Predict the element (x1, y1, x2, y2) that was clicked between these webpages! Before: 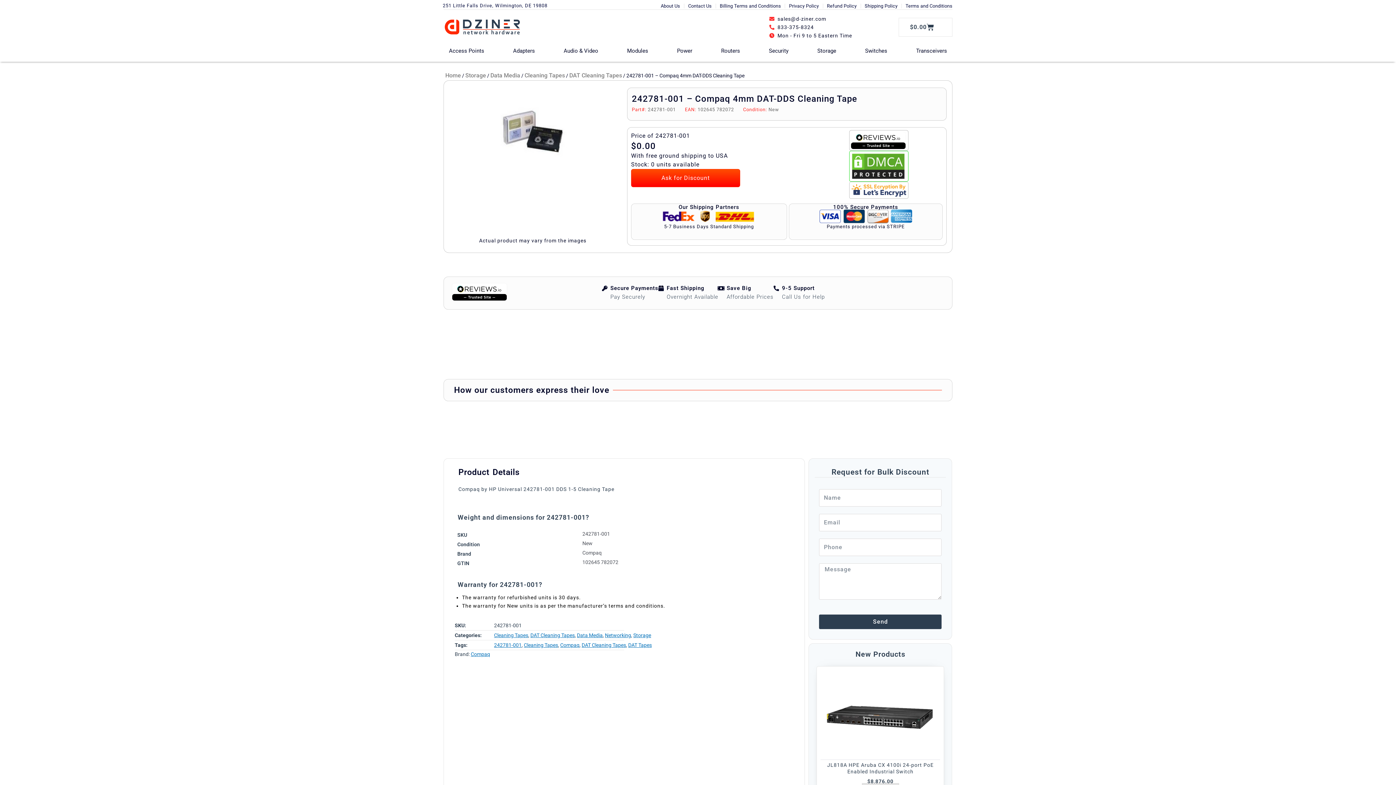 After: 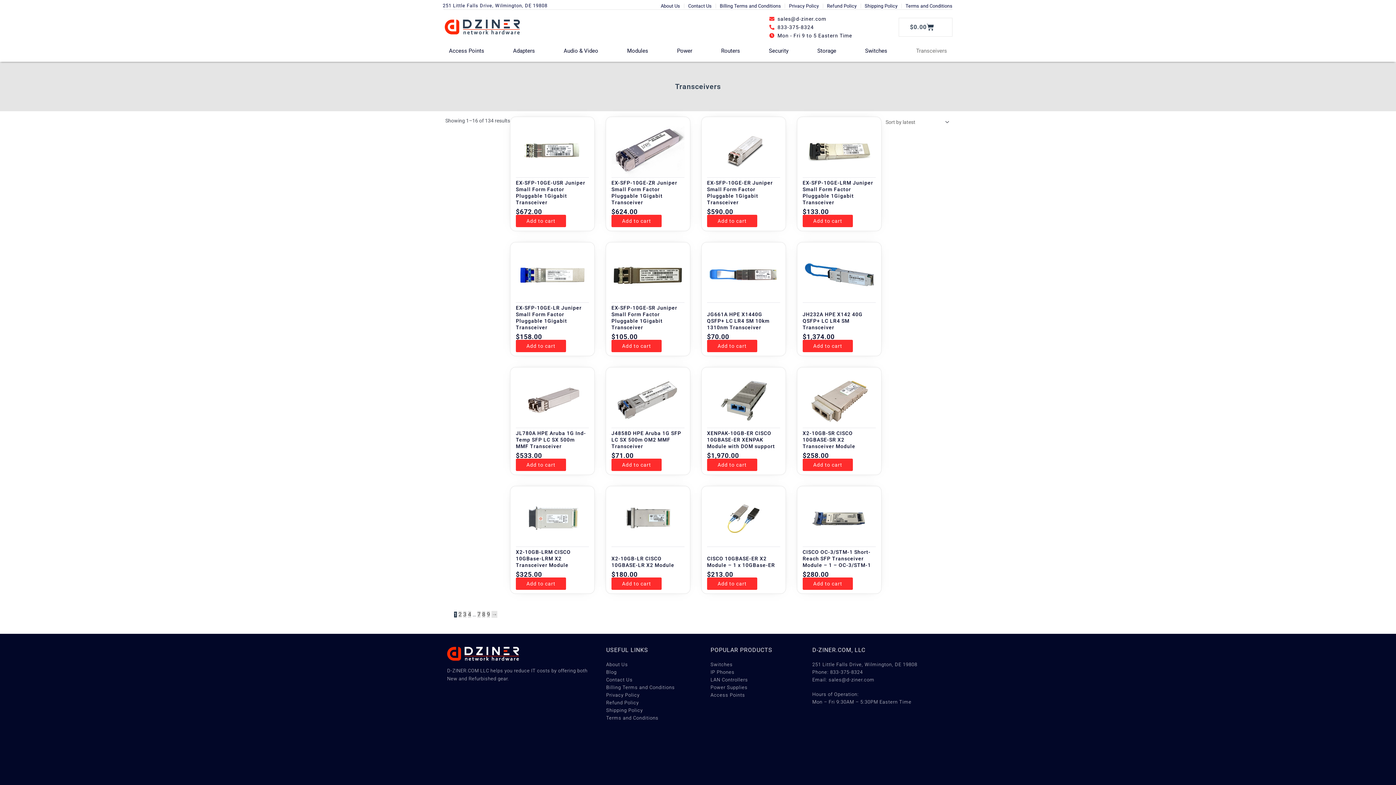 Action: bbox: (910, 45, 952, 56) label: Transceivers